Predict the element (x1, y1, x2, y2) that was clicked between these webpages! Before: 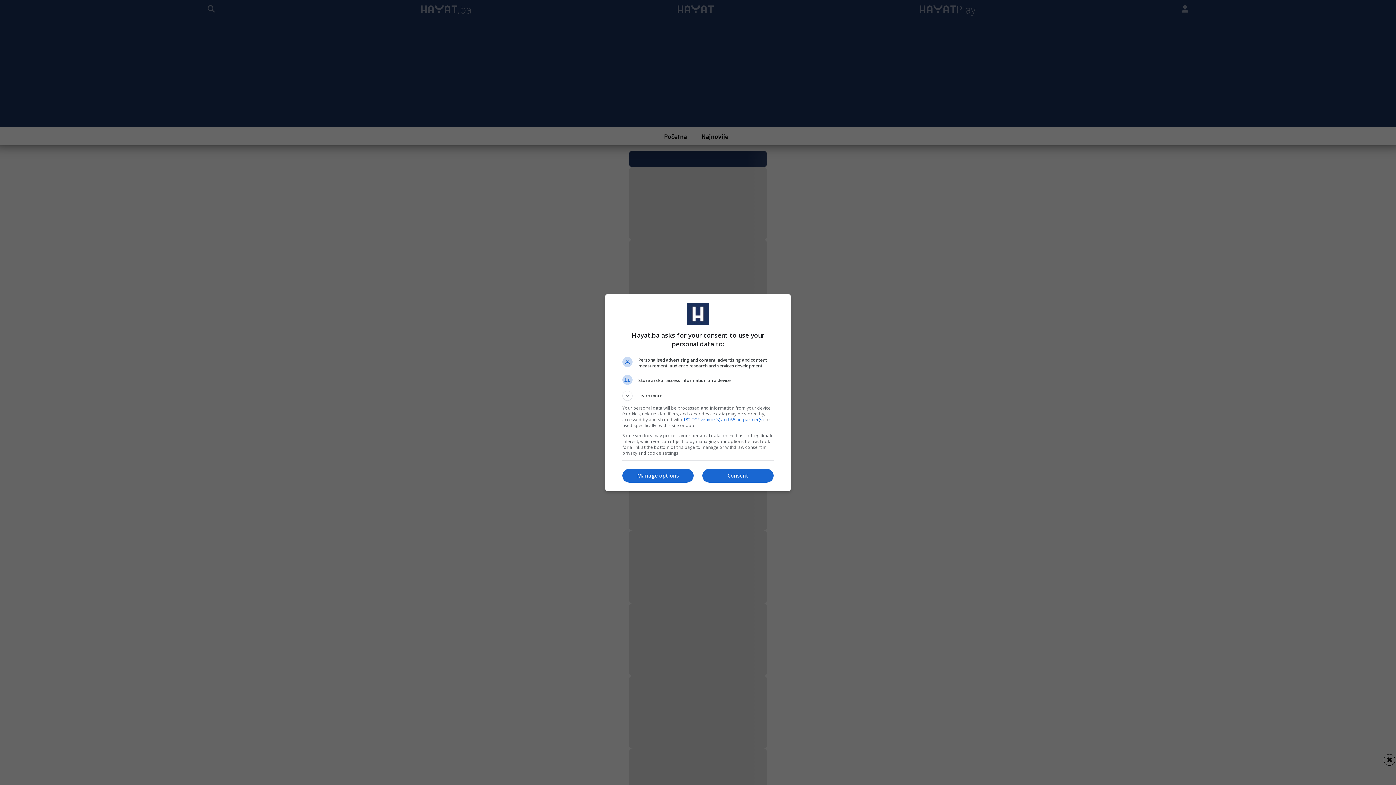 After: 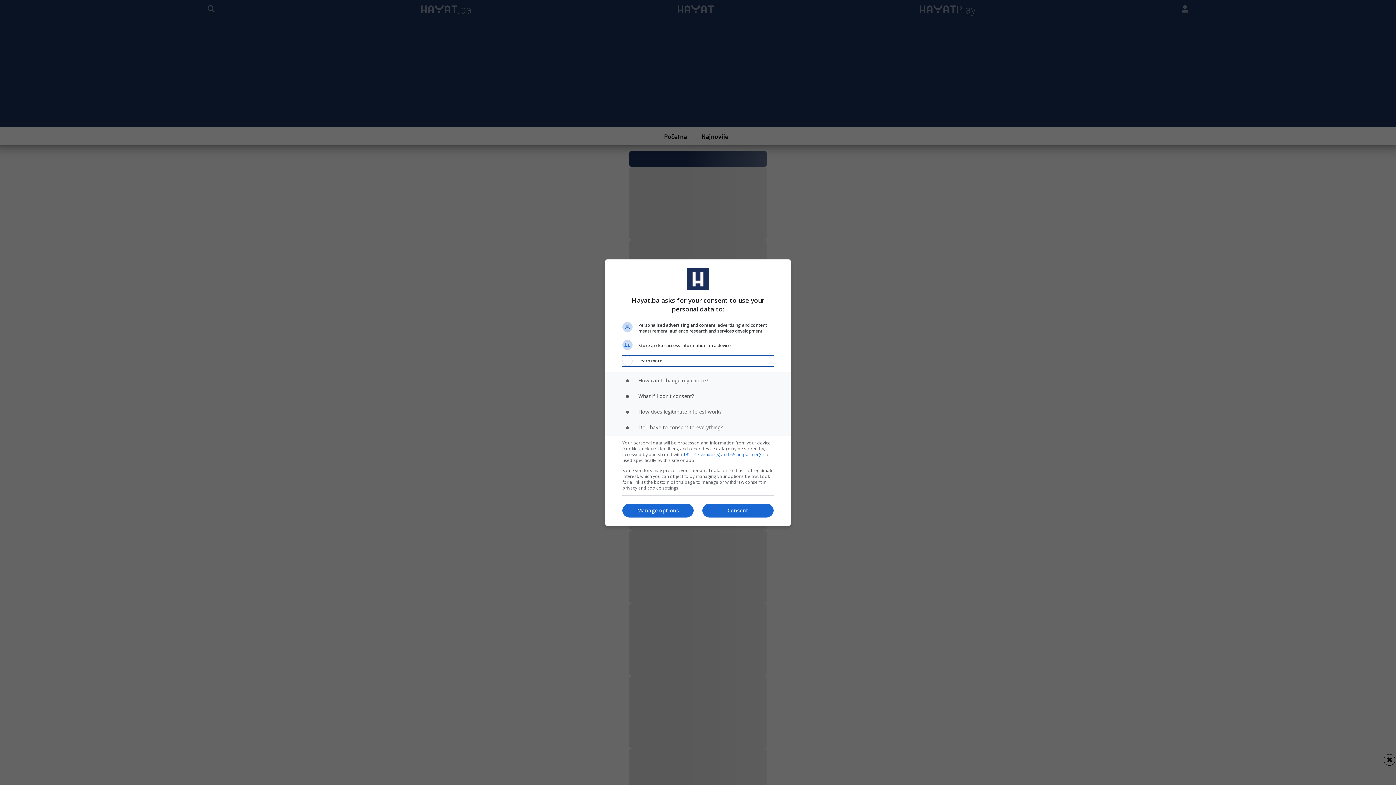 Action: bbox: (622, 390, 773, 400) label: Learn more